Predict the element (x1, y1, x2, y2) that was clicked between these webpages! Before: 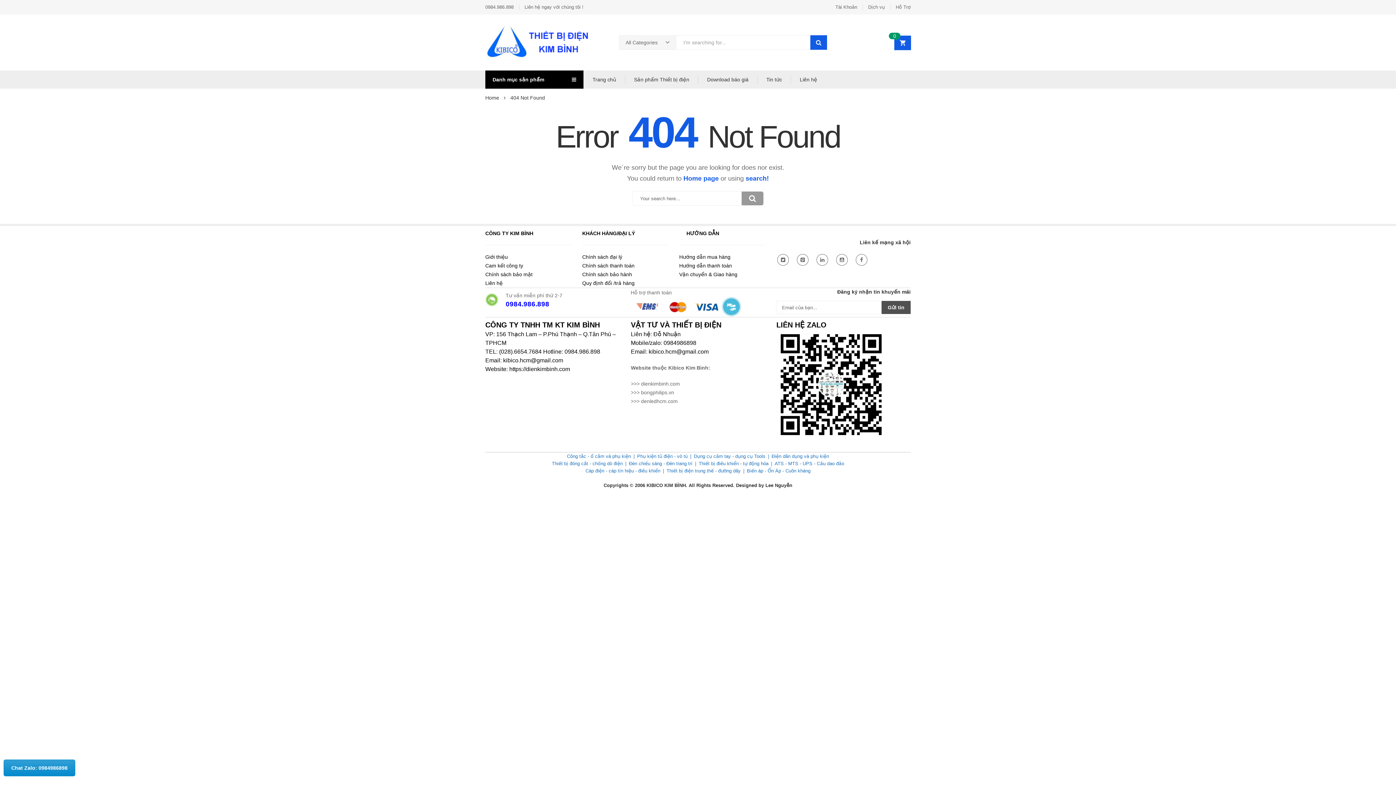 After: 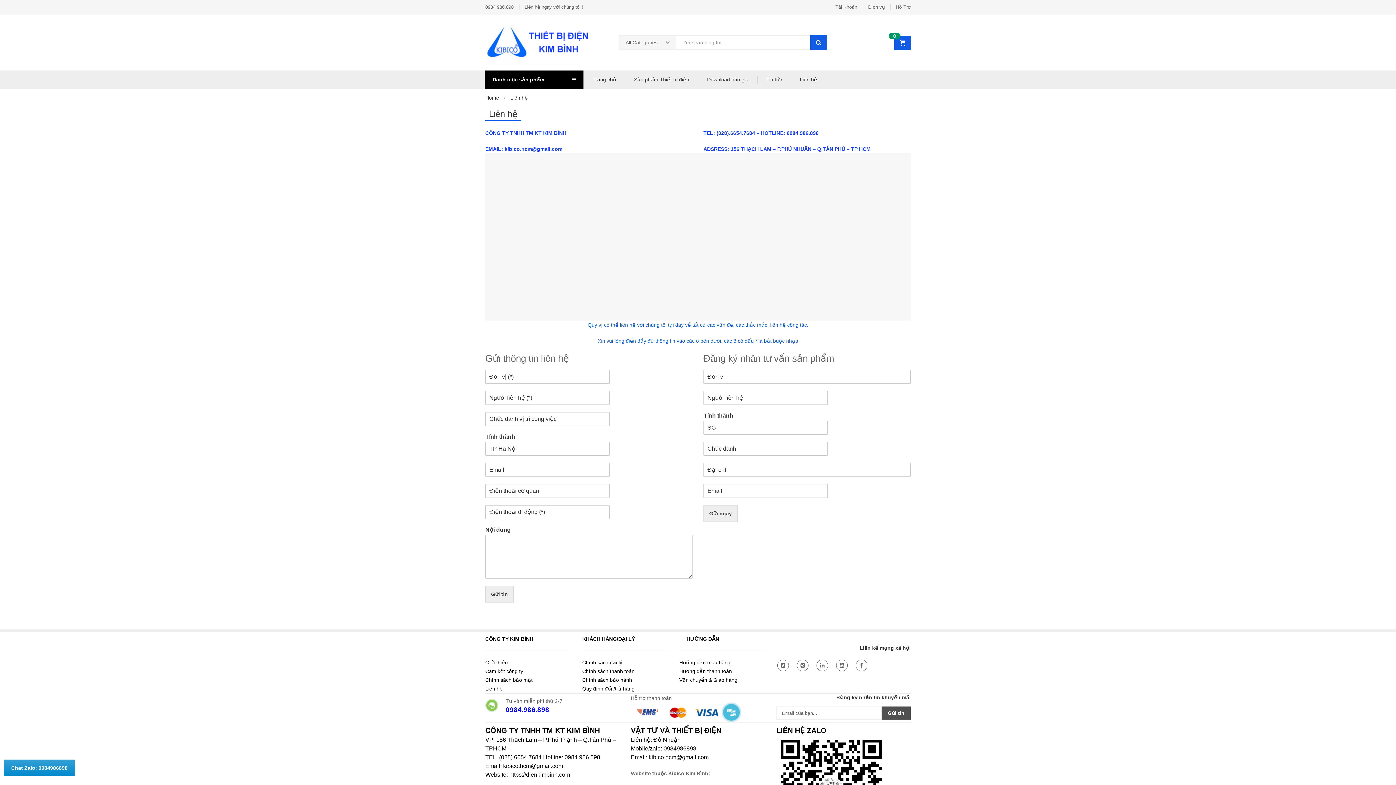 Action: bbox: (519, 0, 589, 14) label: Liên hệ ngay với chúng tôi !